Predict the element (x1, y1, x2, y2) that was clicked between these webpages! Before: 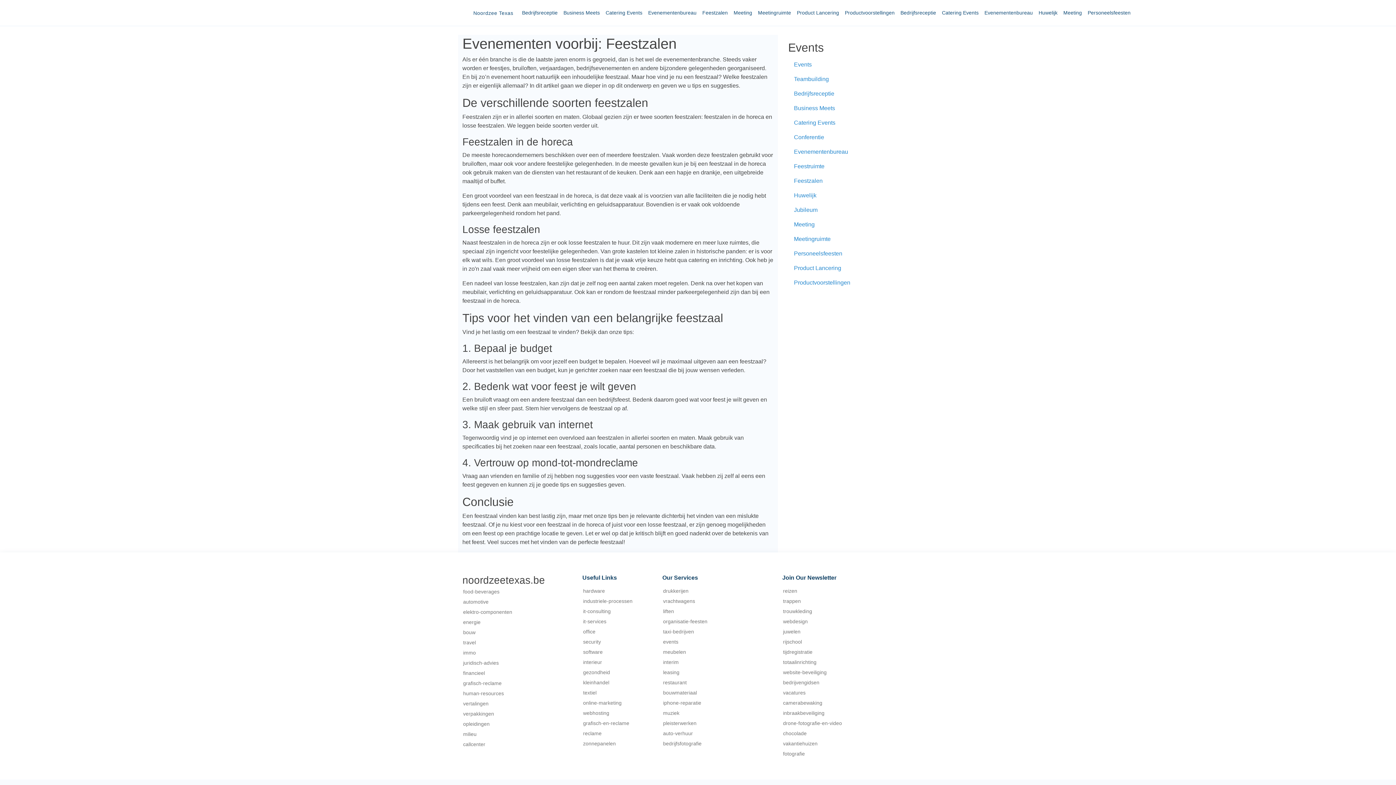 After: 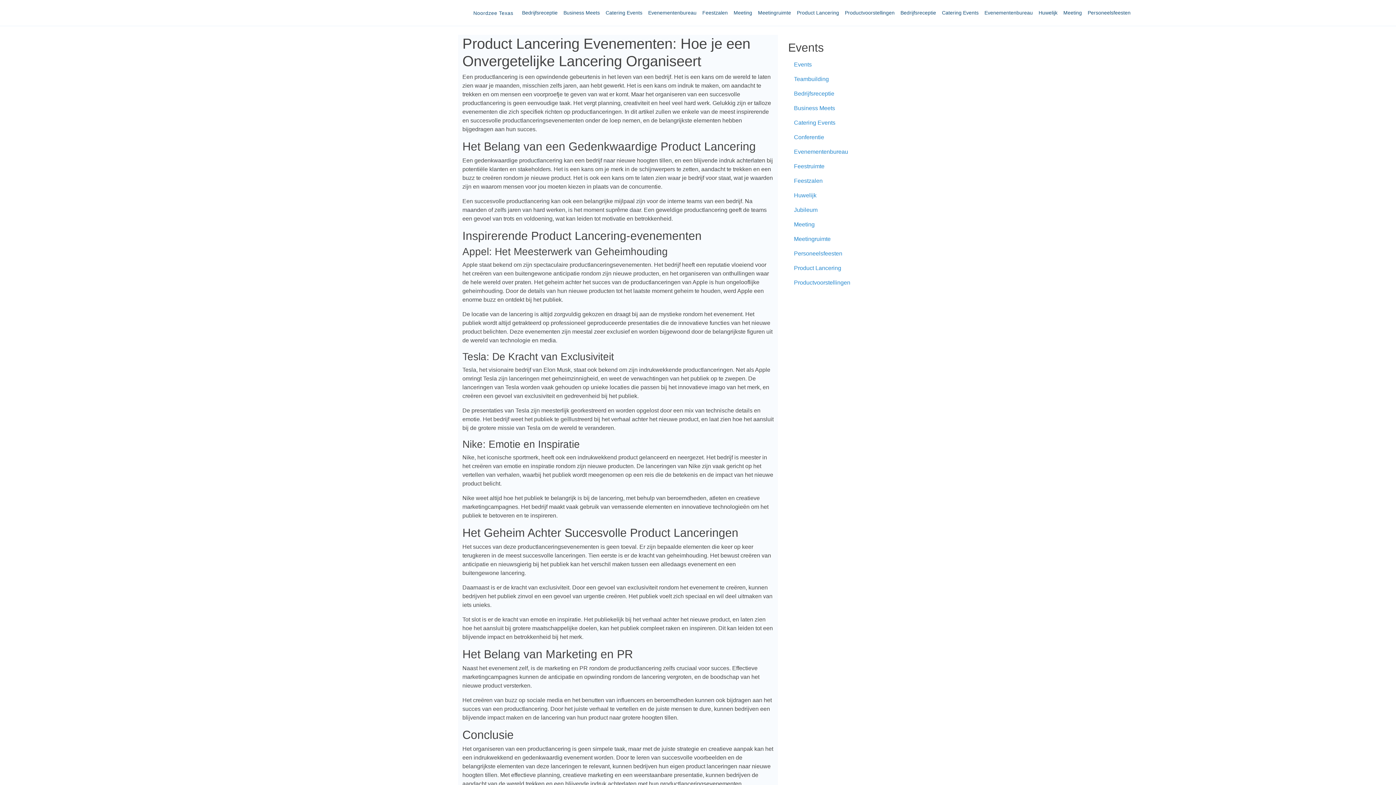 Action: label: Product Lancering bbox: (794, 5, 842, 20)